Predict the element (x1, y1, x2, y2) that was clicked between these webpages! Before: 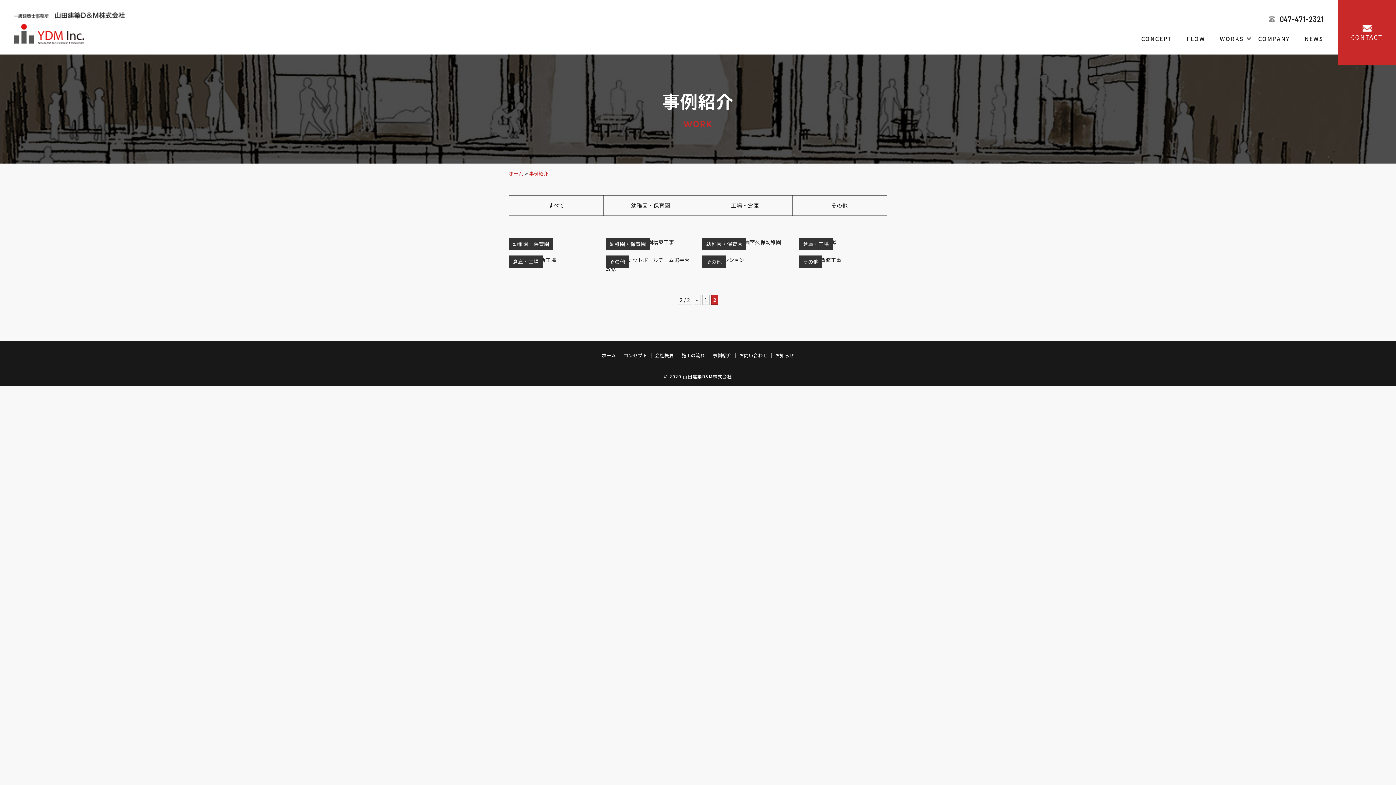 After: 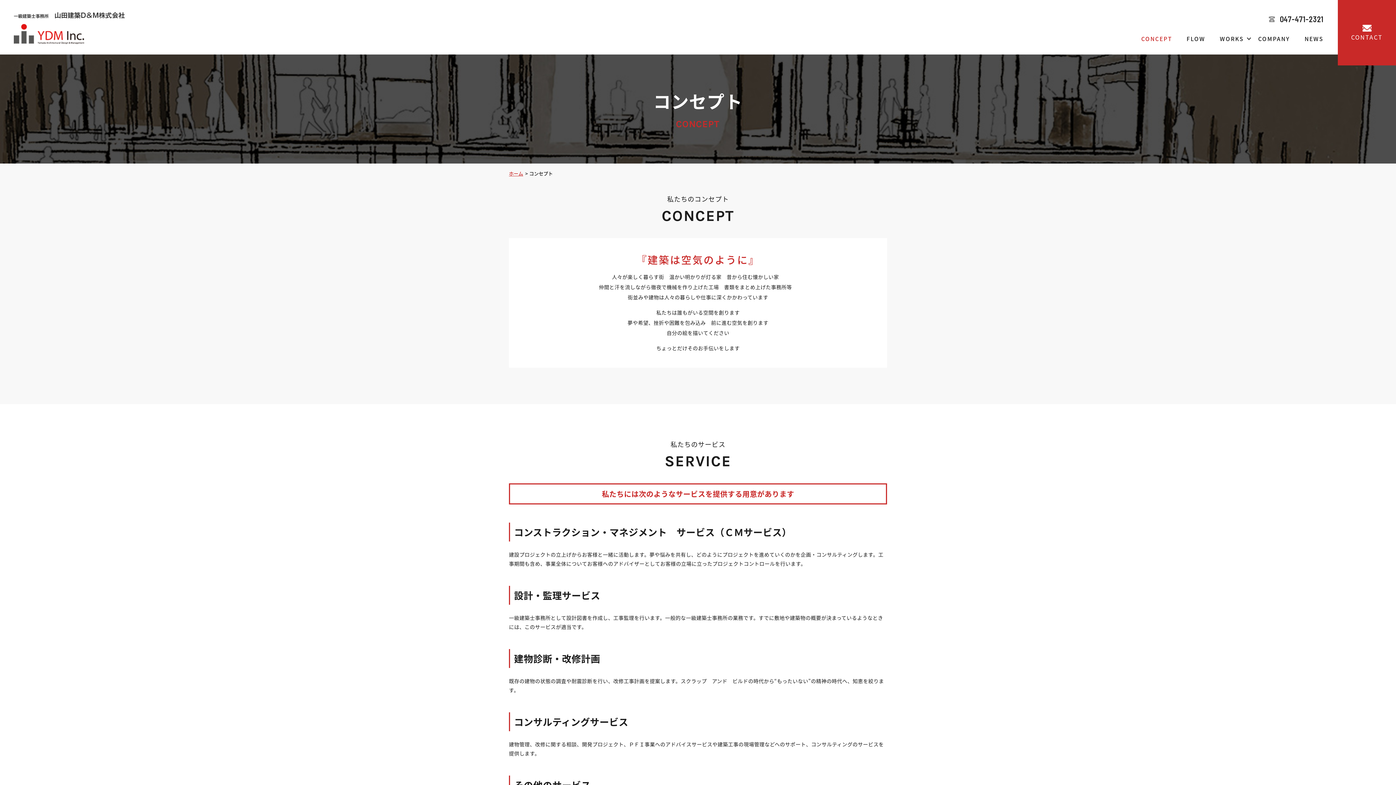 Action: bbox: (1134, 34, 1179, 50) label: CONCEPT